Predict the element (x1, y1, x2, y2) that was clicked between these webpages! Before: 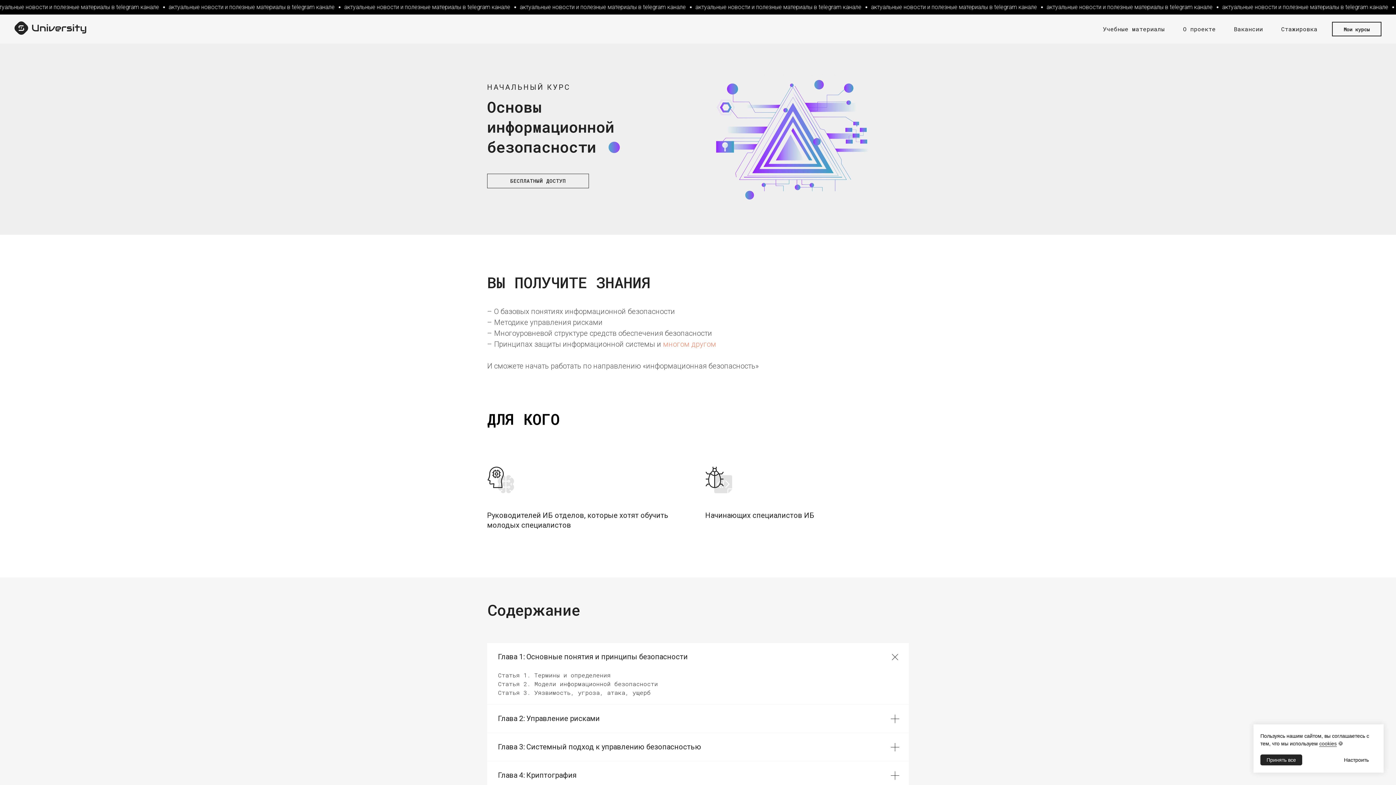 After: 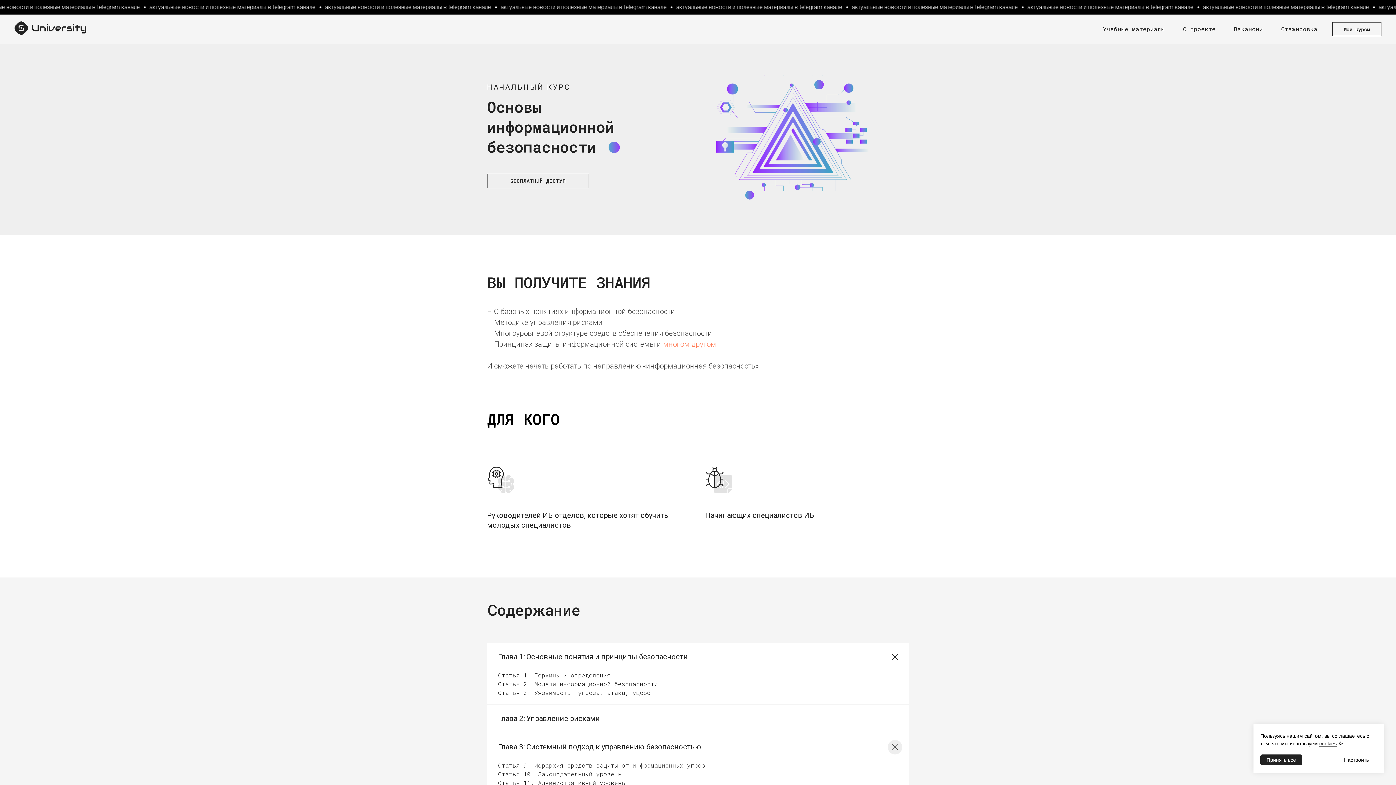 Action: label: Глава 3: Системный подход к управлению безопасностью bbox: (487, 733, 909, 761)